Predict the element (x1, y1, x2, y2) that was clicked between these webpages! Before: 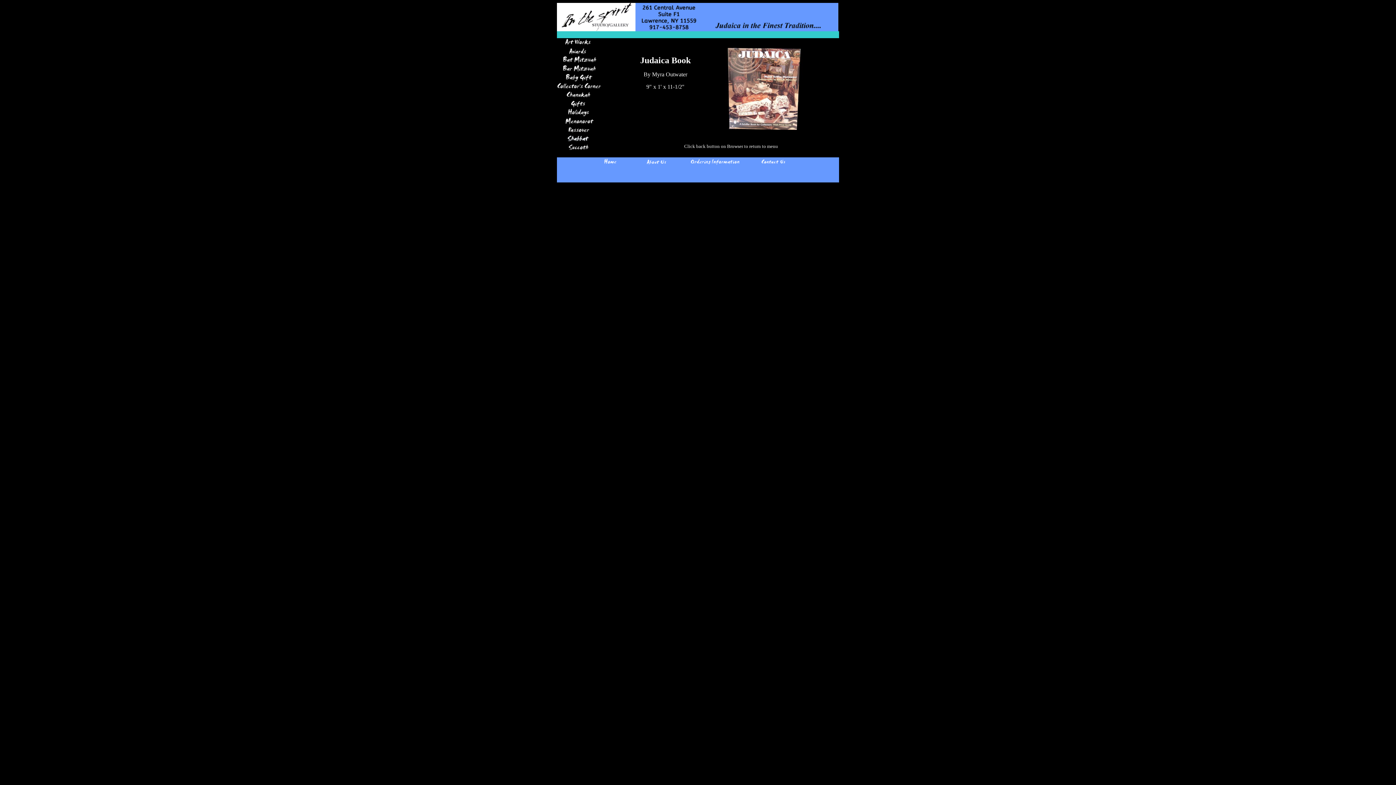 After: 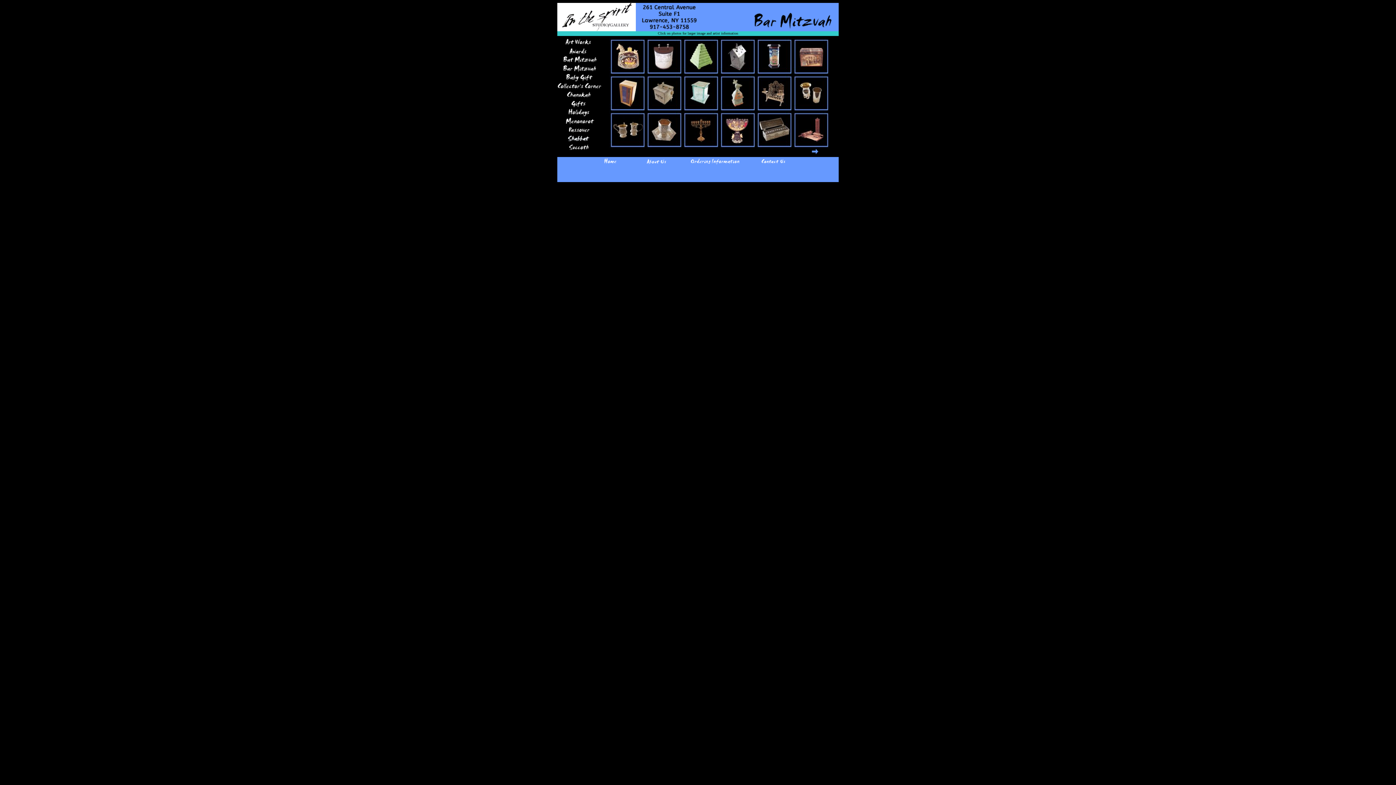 Action: bbox: (557, 68, 601, 74)